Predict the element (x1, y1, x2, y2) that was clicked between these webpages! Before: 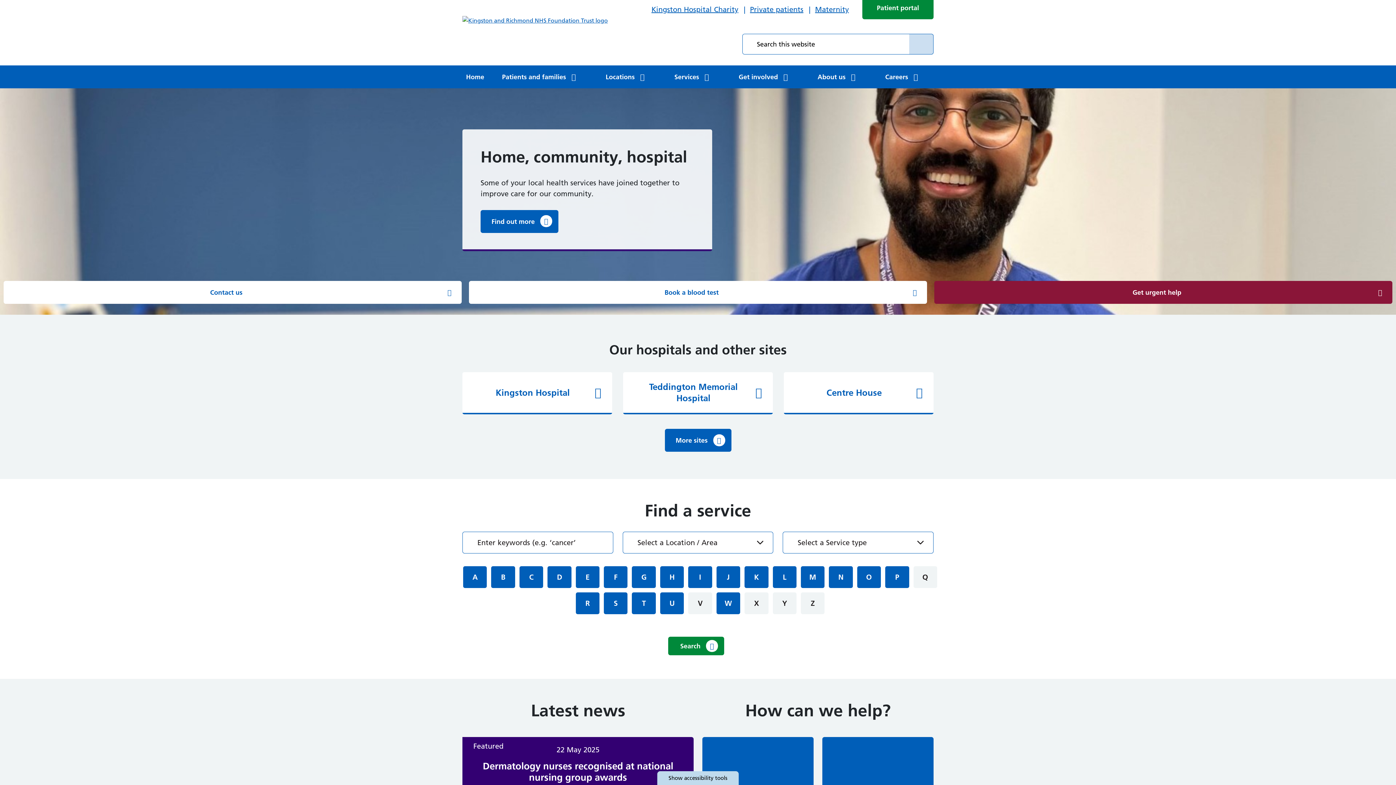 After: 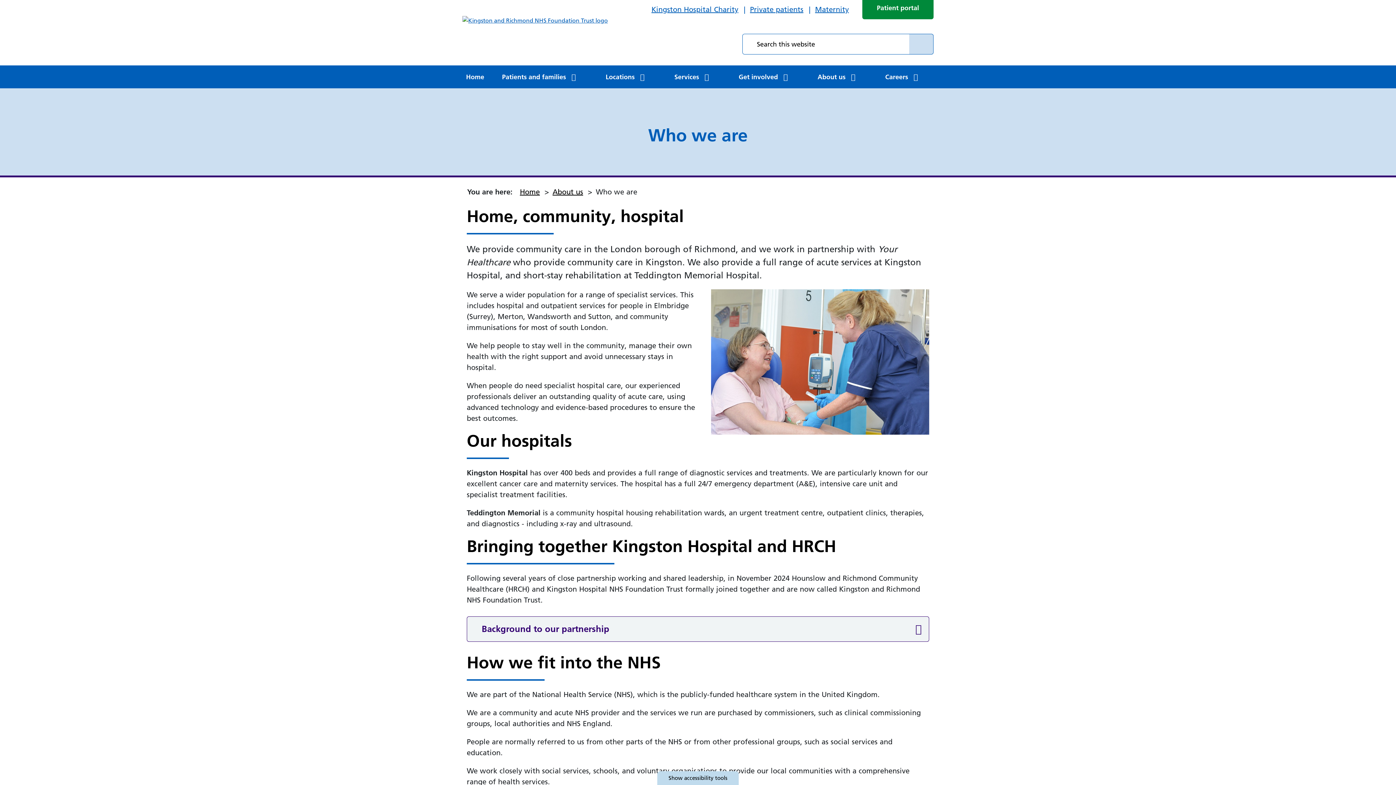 Action: bbox: (480, 210, 558, 232) label: Find out more